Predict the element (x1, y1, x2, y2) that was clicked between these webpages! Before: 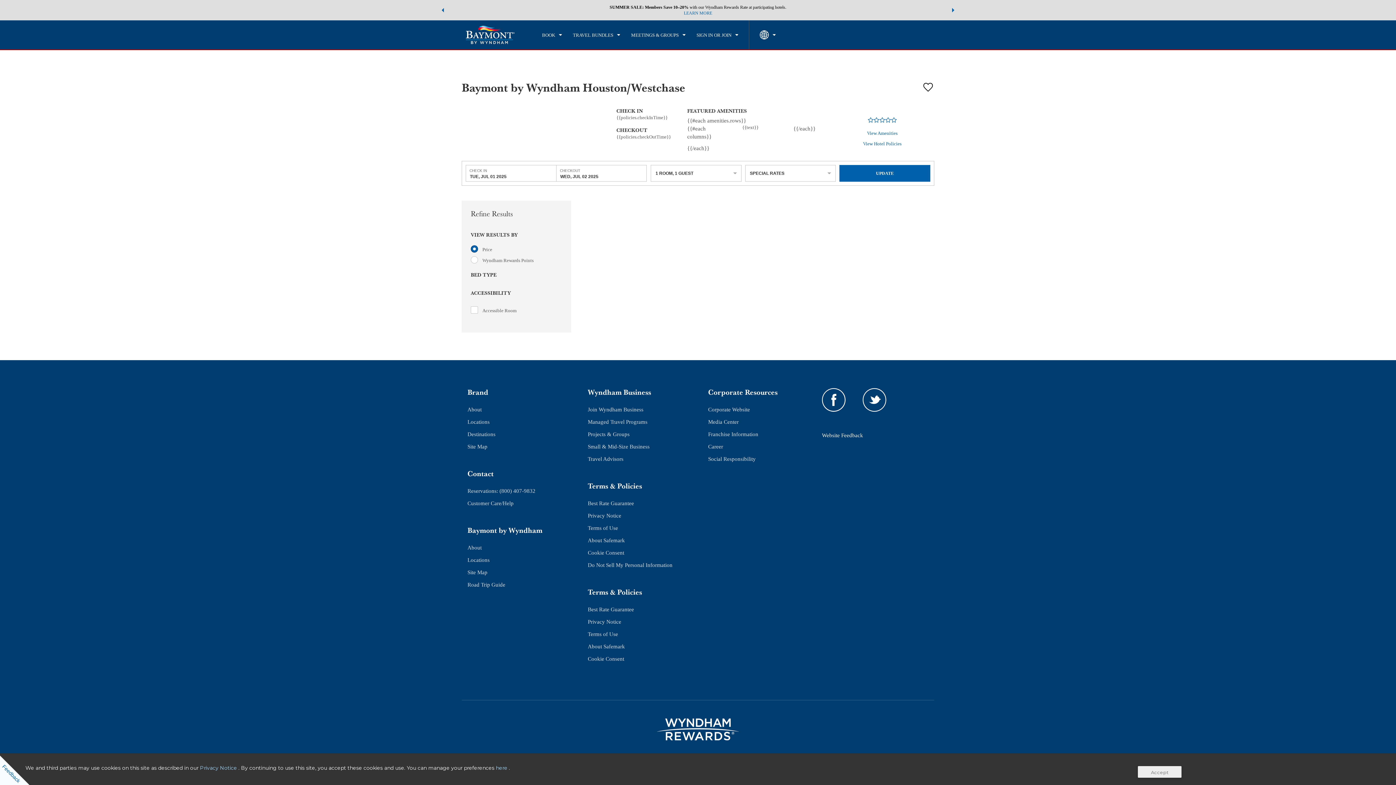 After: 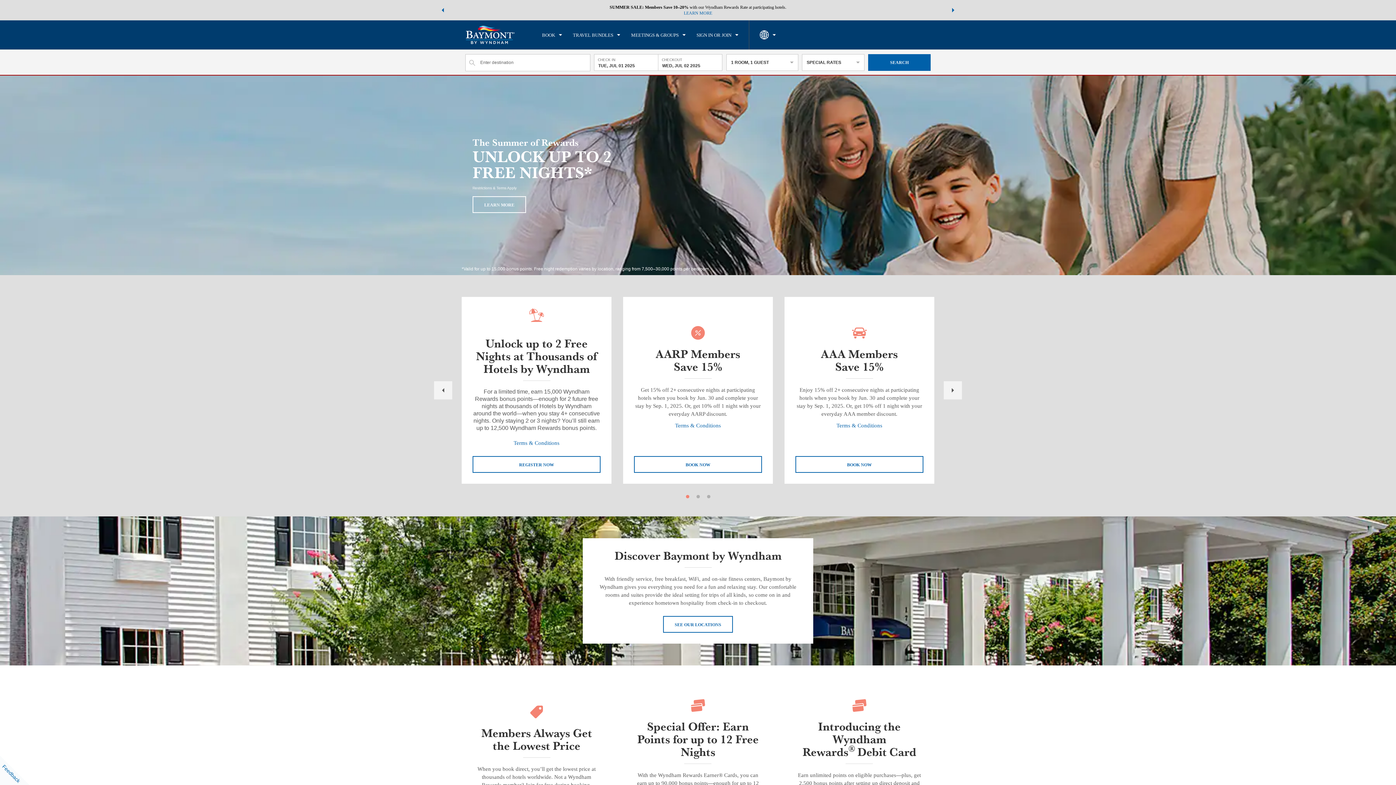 Action: bbox: (462, 25, 531, 44)